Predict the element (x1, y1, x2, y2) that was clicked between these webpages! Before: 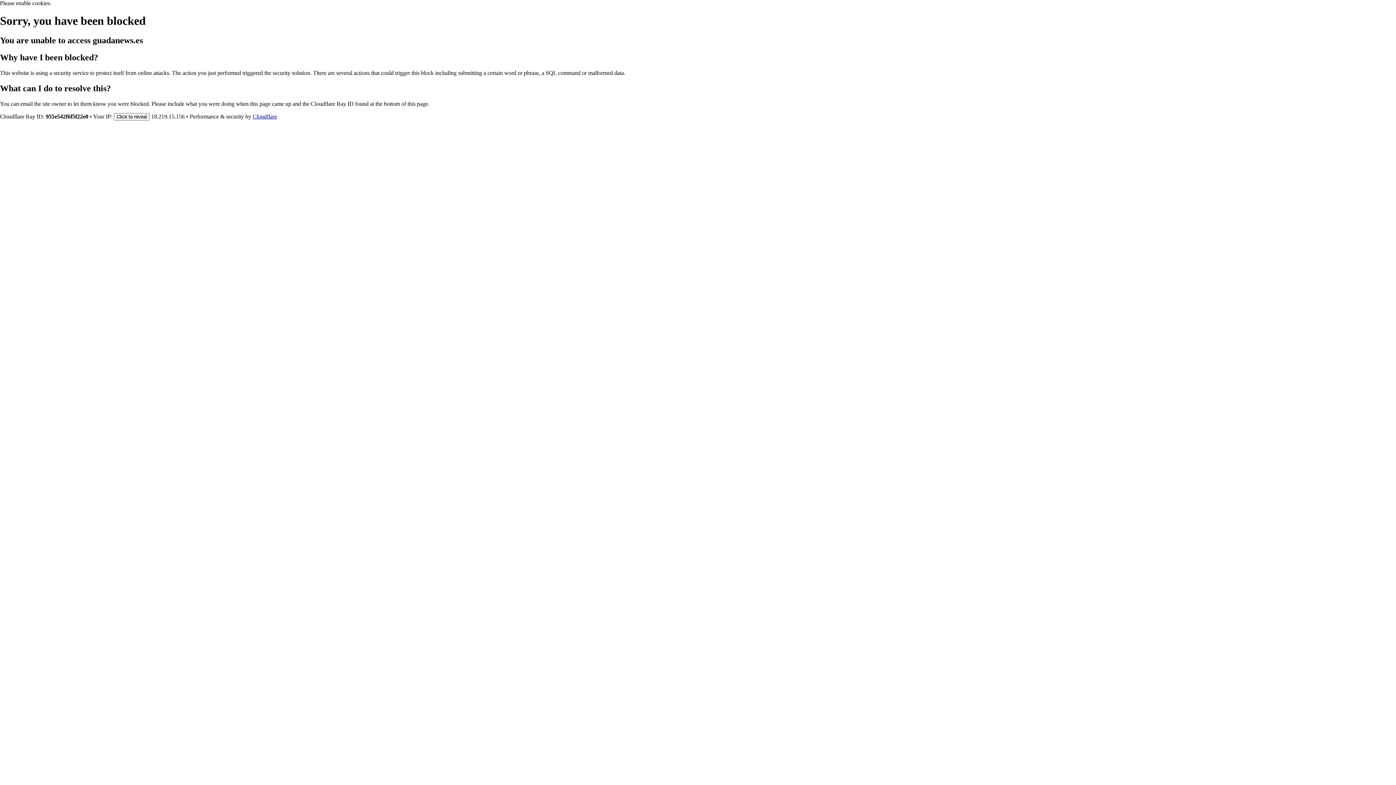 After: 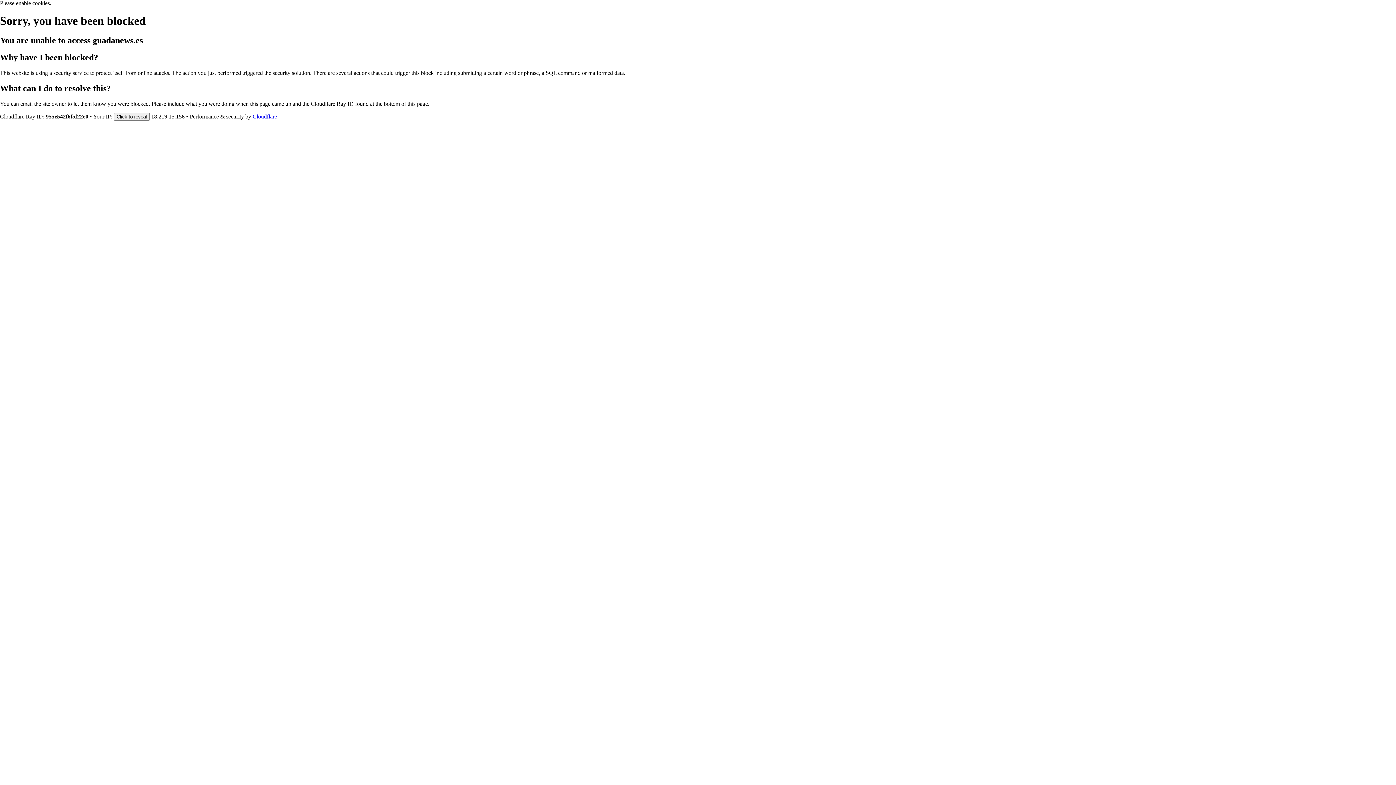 Action: label: Cloudflare bbox: (252, 113, 277, 119)